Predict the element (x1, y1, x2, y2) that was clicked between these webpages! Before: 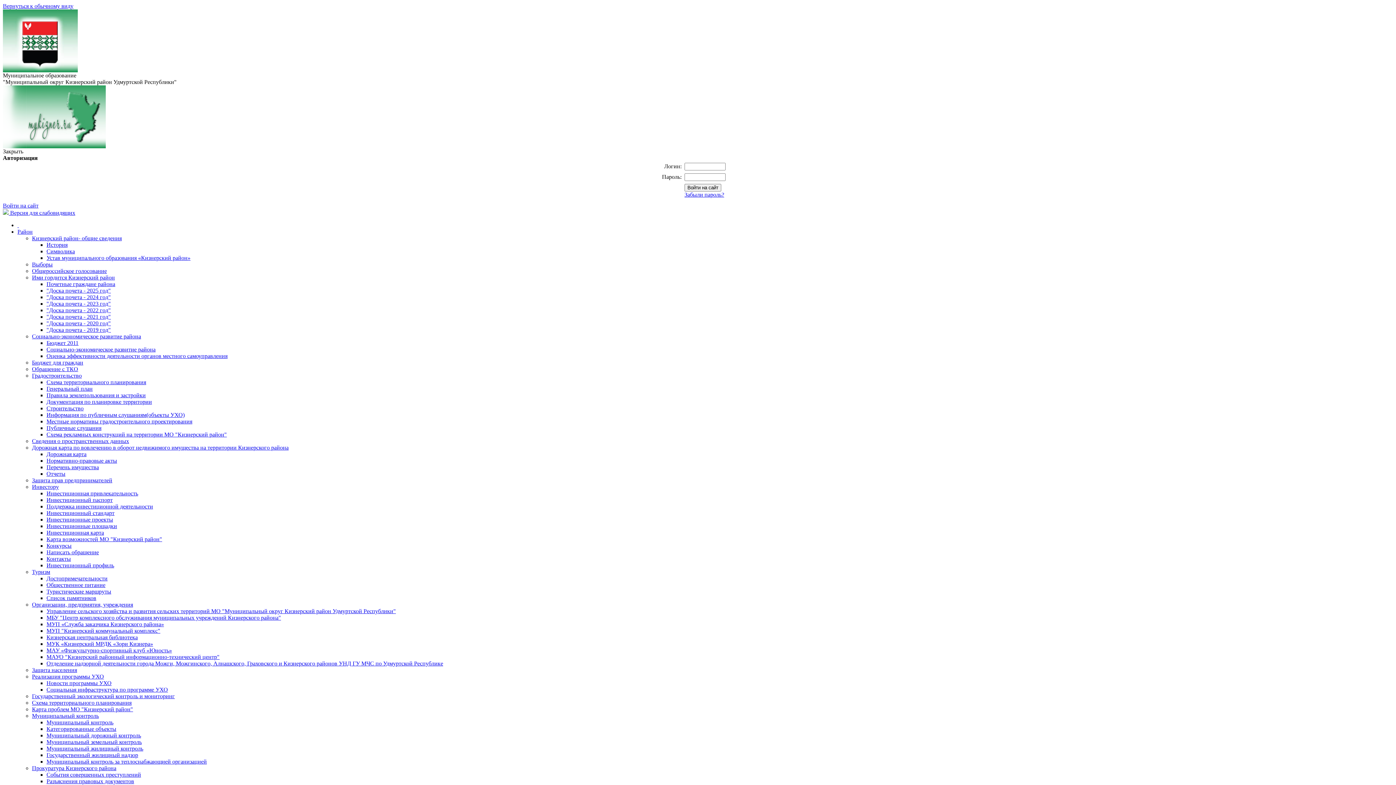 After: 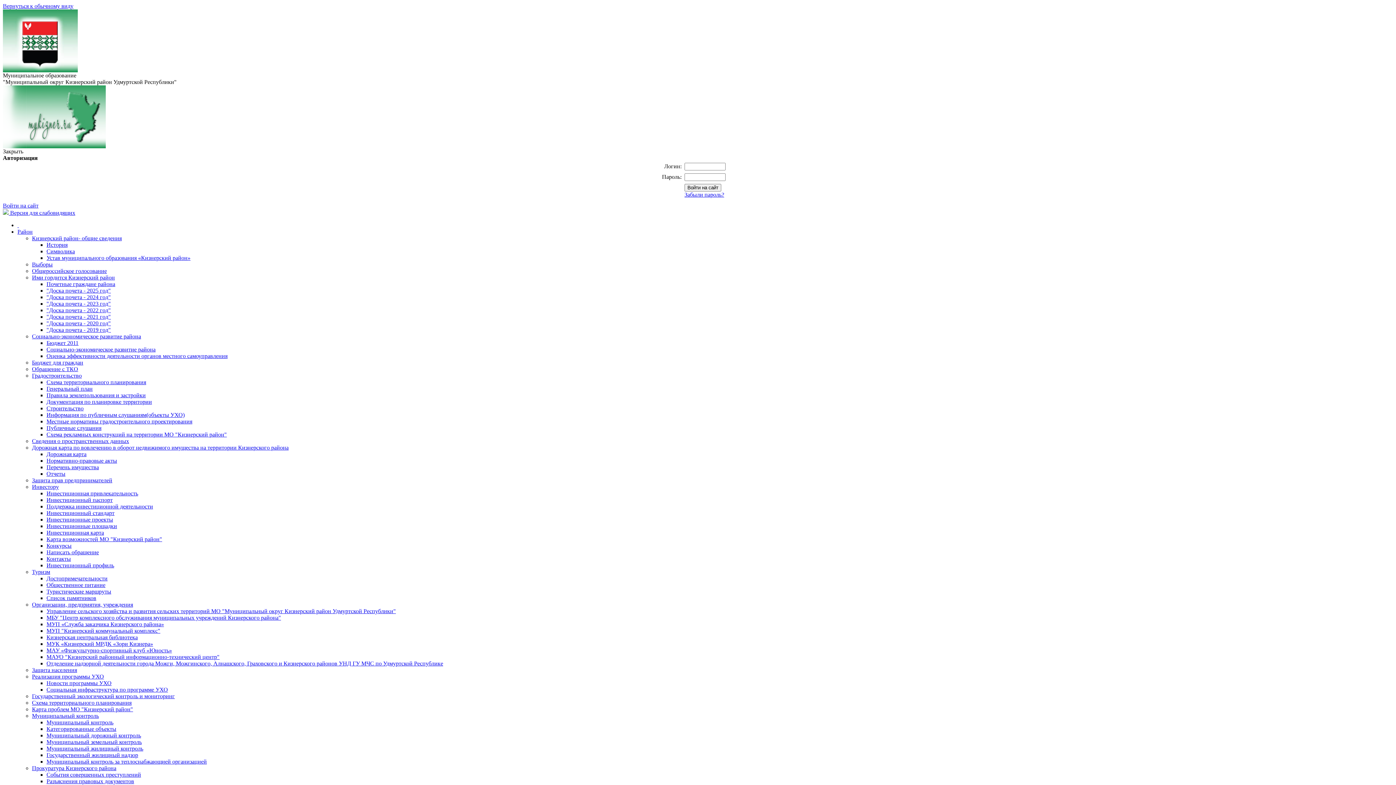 Action: label: Градостроительство bbox: (32, 372, 81, 378)